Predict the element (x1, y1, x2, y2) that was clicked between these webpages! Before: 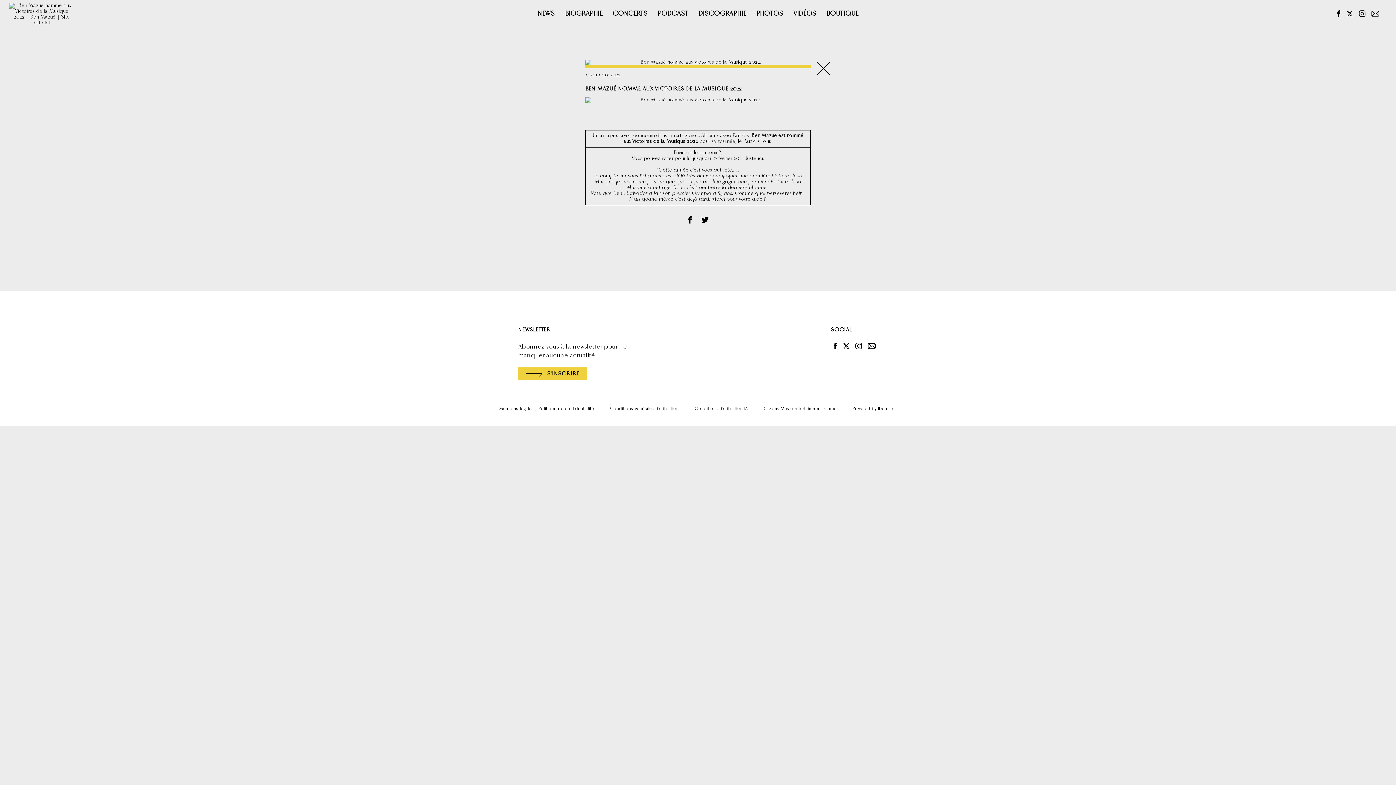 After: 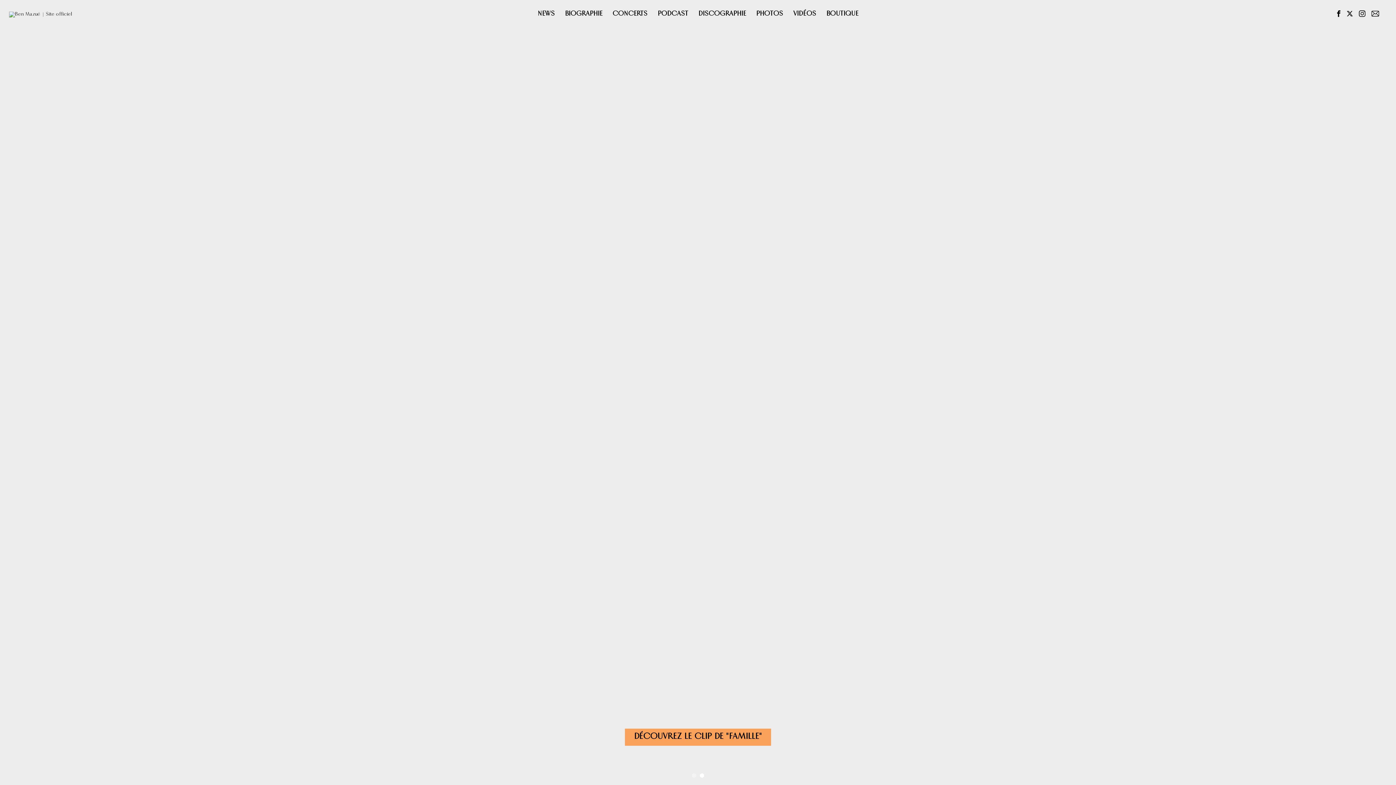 Action: label: DISCOGRAPHIE bbox: (698, 10, 746, 17)